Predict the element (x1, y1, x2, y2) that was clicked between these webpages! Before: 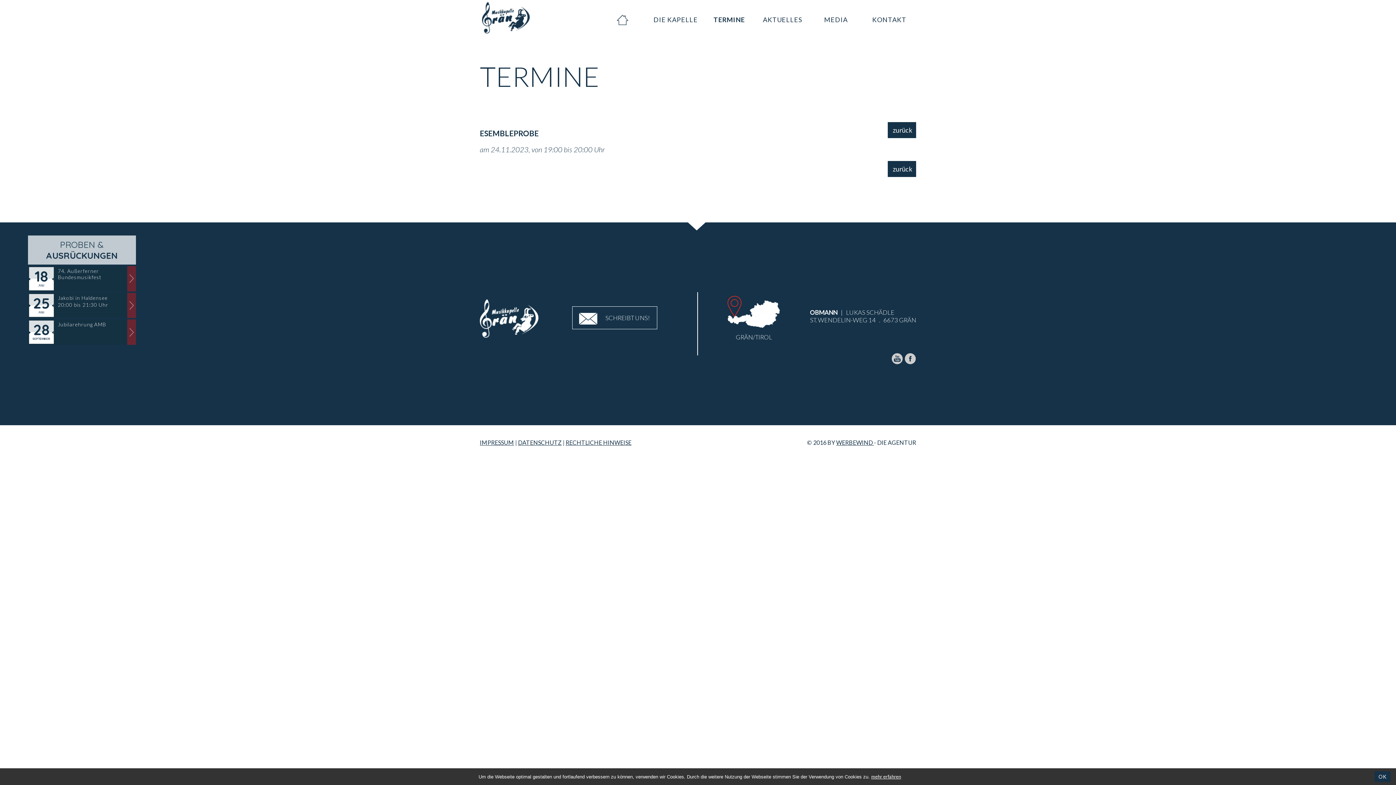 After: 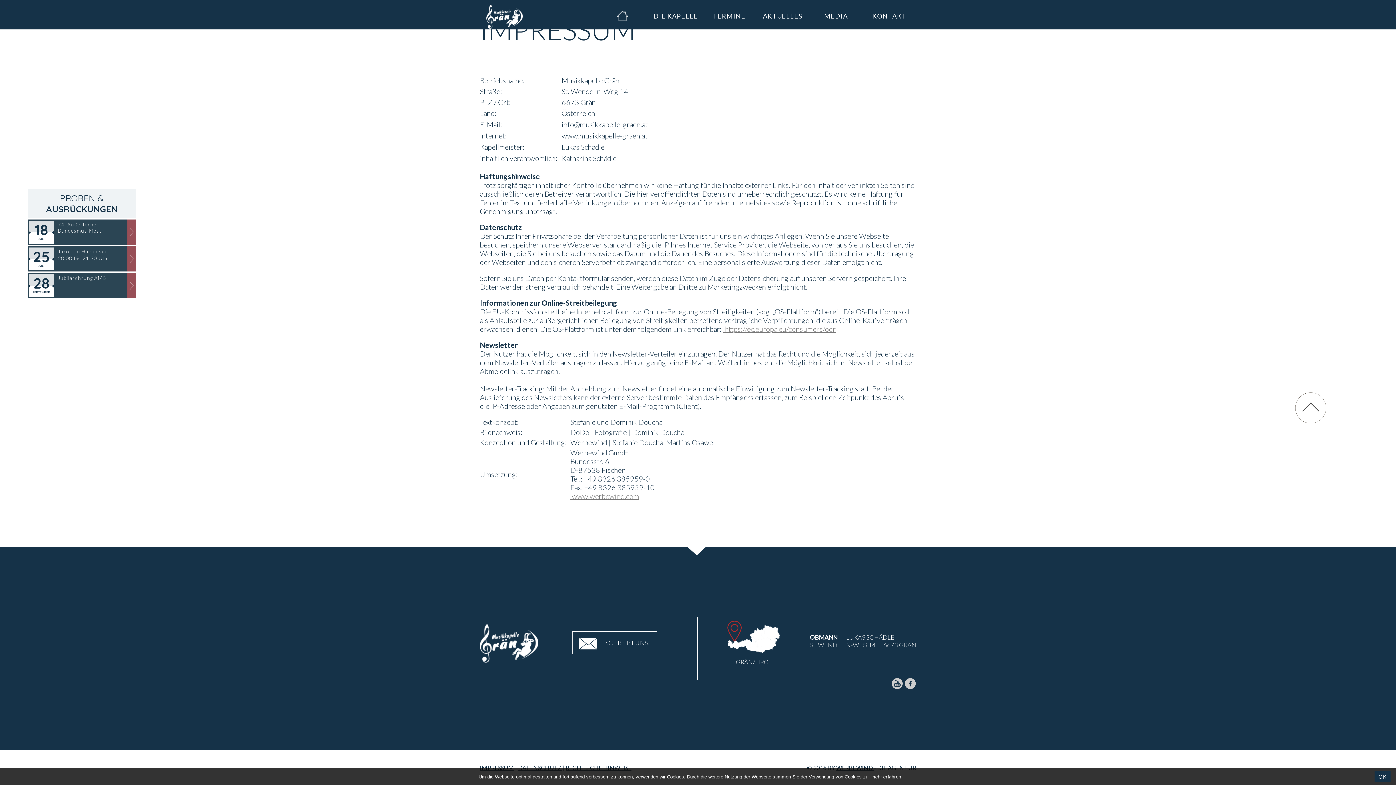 Action: label: DATENSCHUTZ bbox: (518, 439, 561, 446)